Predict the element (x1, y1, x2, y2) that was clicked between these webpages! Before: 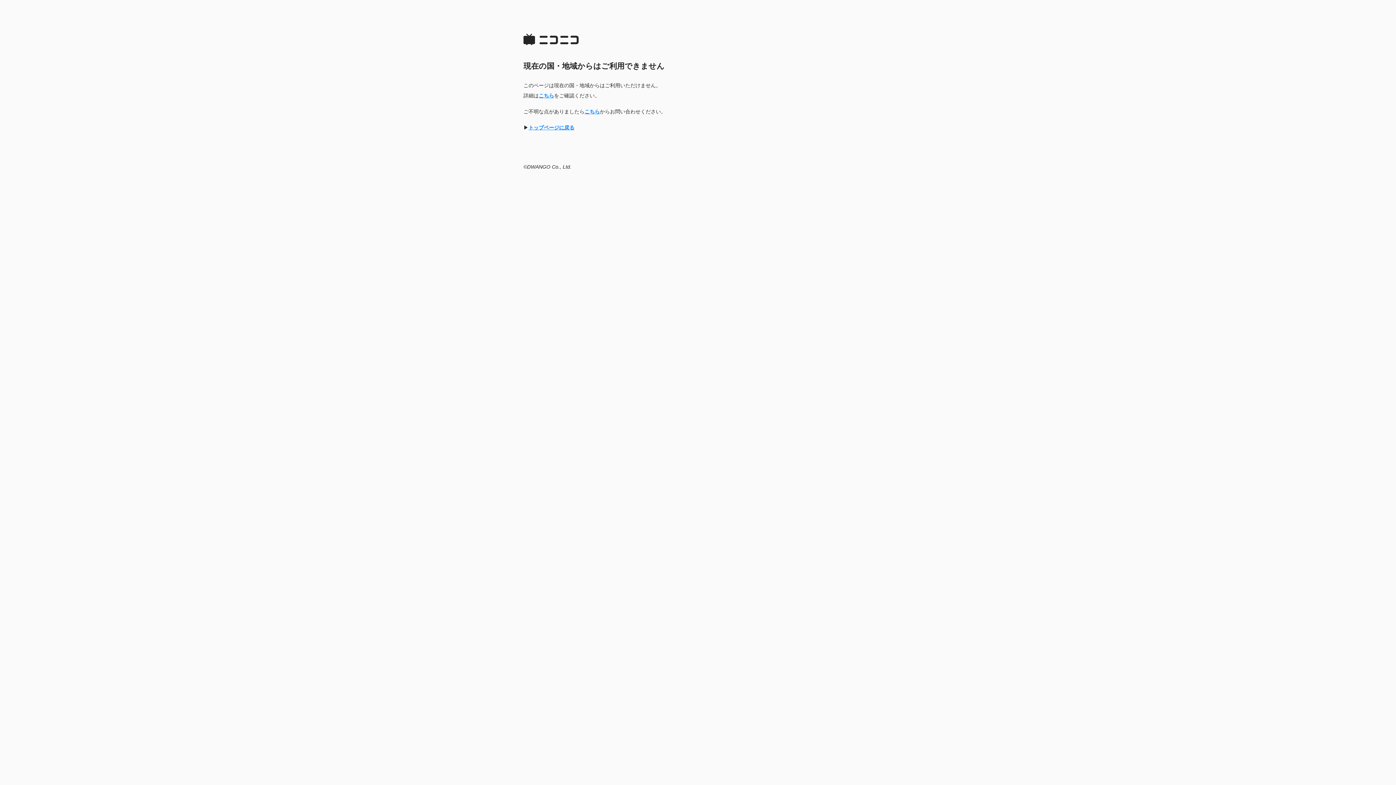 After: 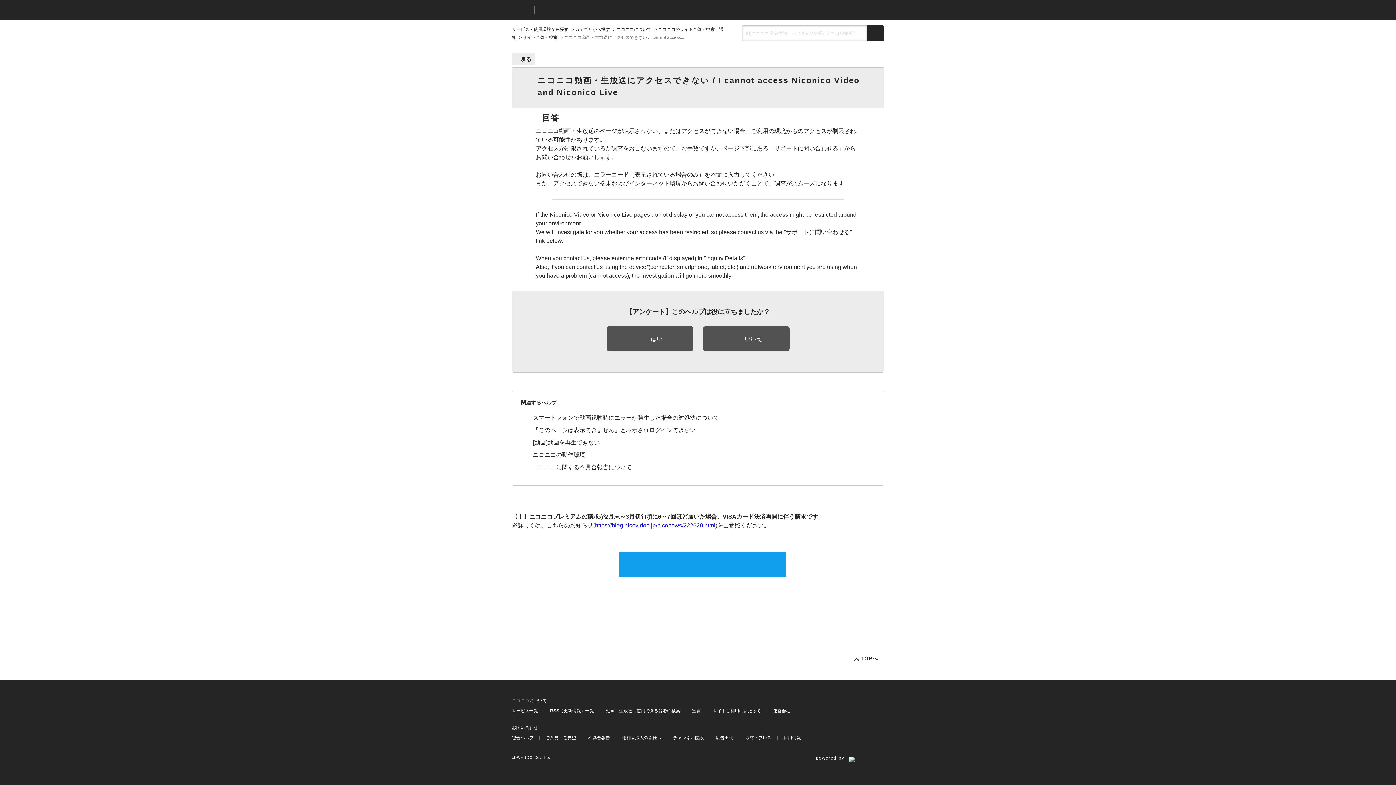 Action: label: こちら bbox: (584, 108, 600, 114)